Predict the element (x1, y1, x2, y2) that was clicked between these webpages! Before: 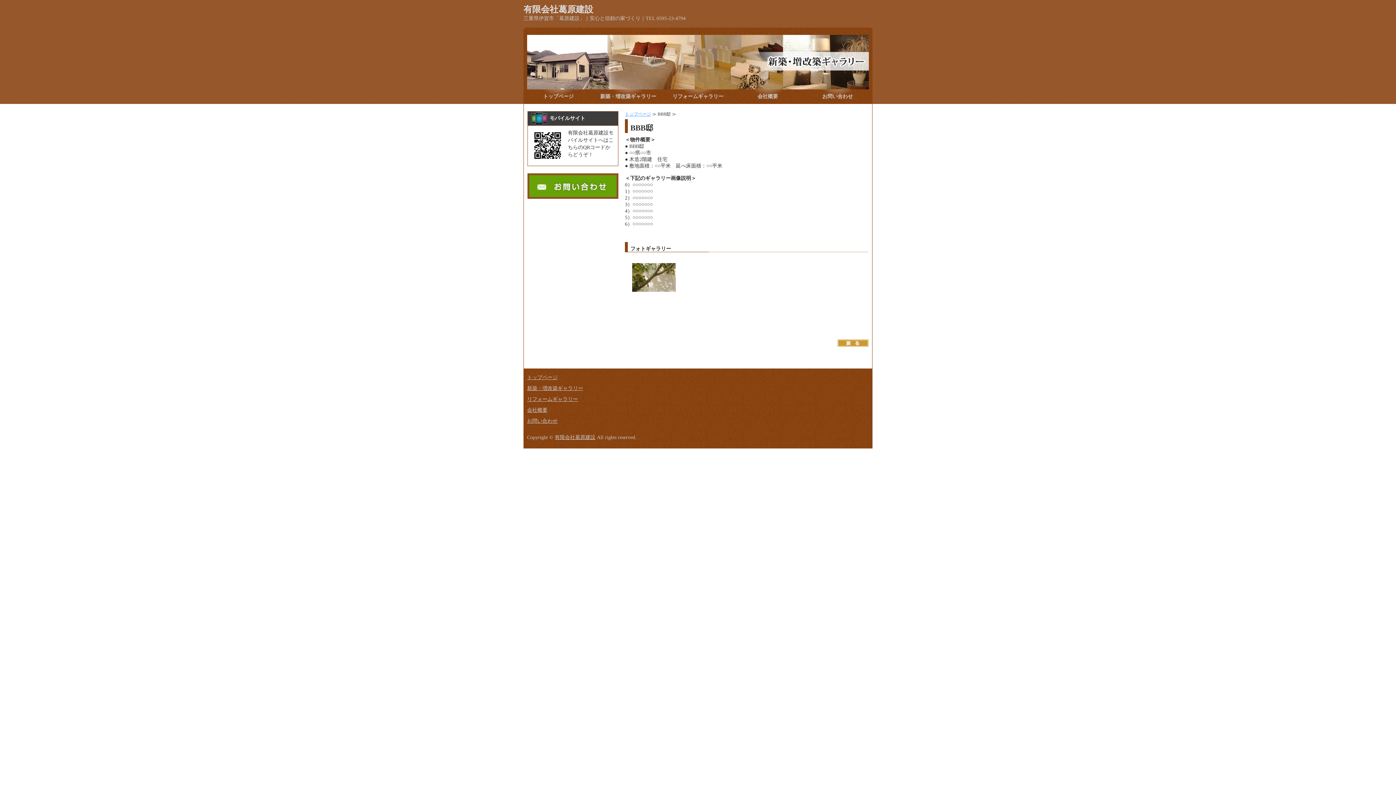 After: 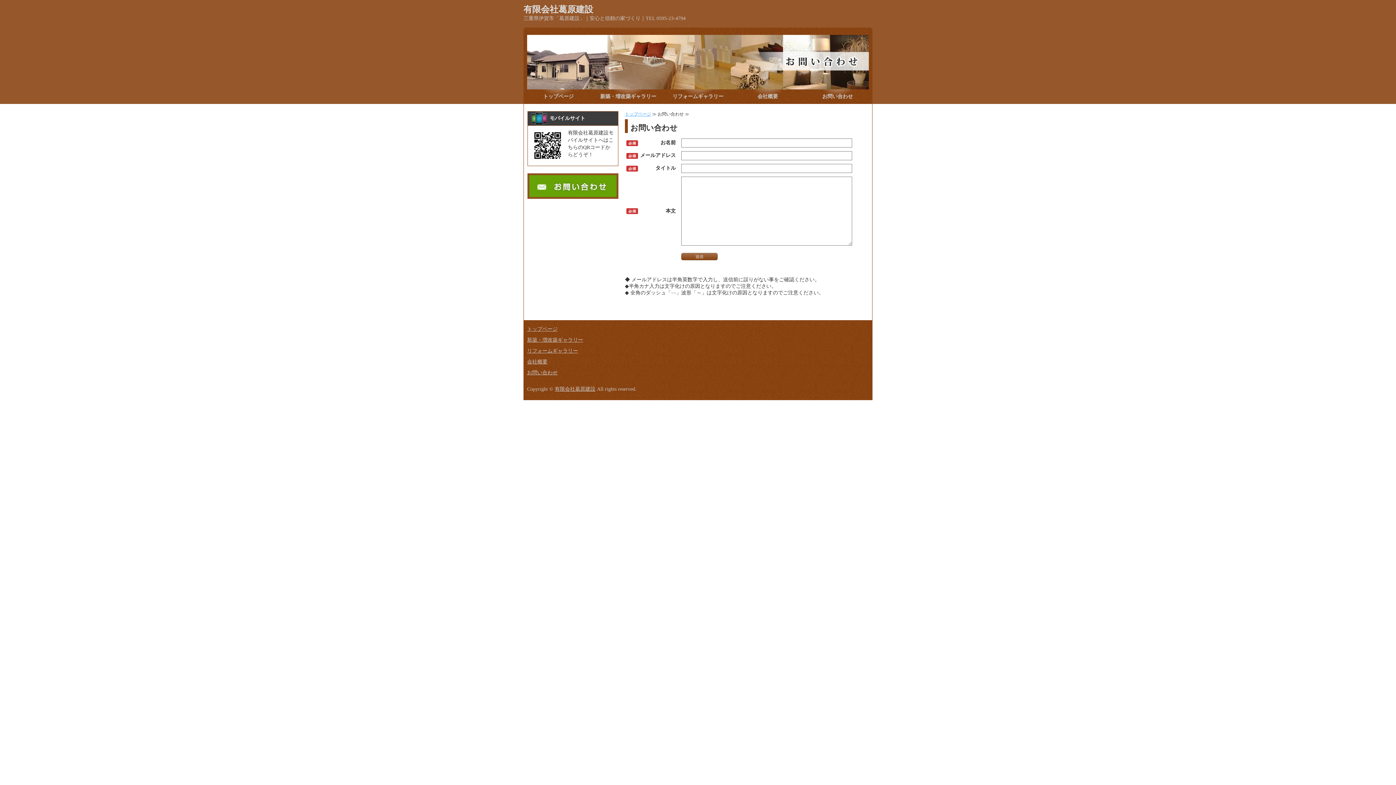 Action: label: お問い合わせ bbox: (802, 89, 872, 104)